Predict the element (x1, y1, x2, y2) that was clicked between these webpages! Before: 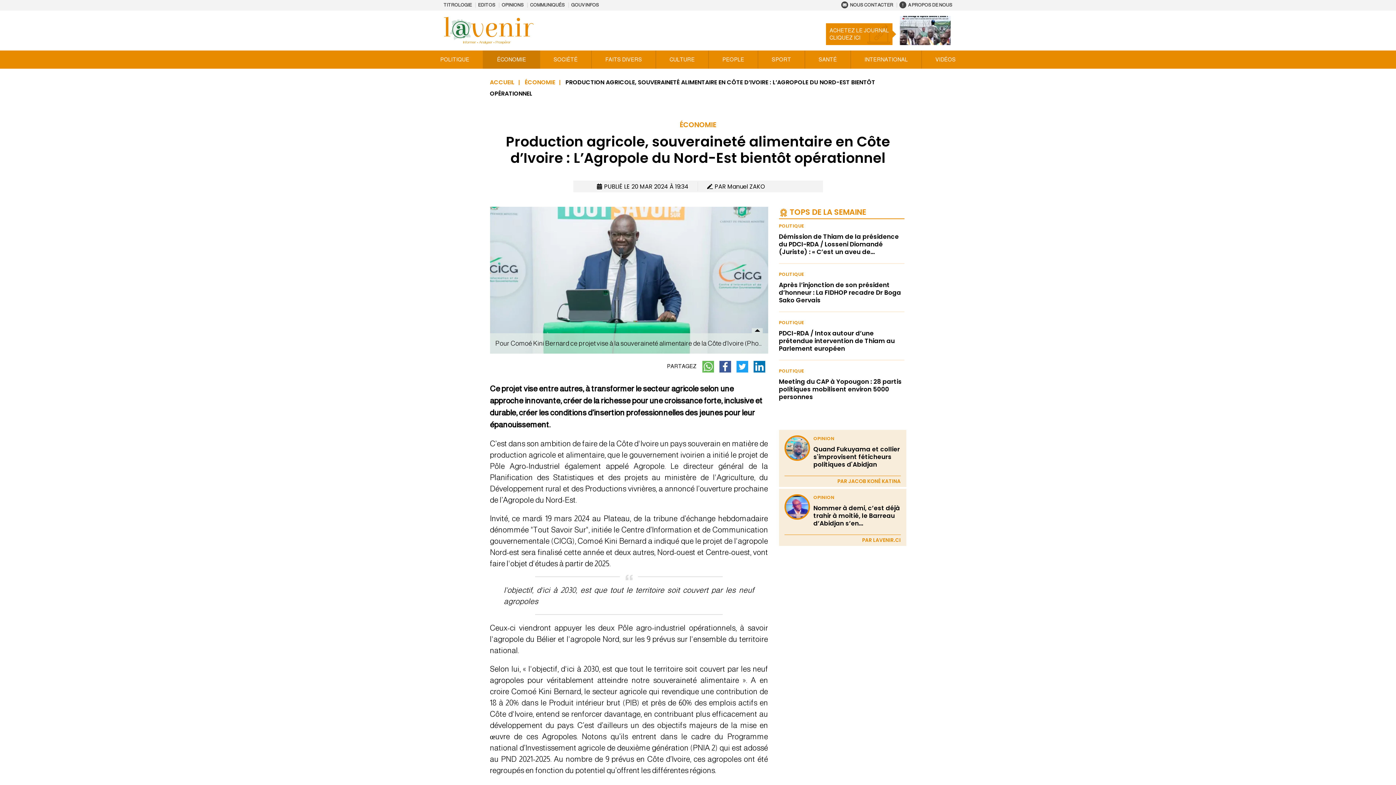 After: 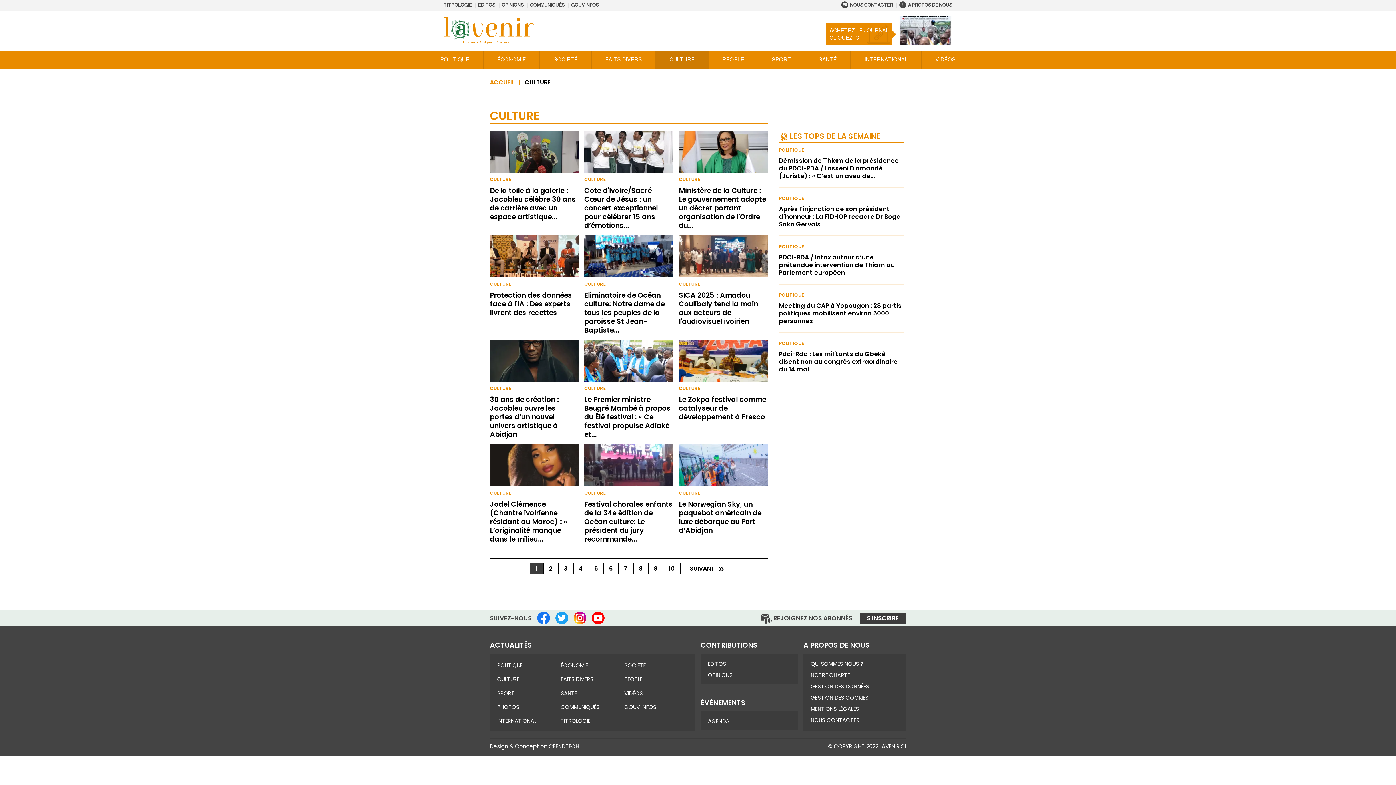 Action: bbox: (656, 50, 709, 68) label: CULTURE